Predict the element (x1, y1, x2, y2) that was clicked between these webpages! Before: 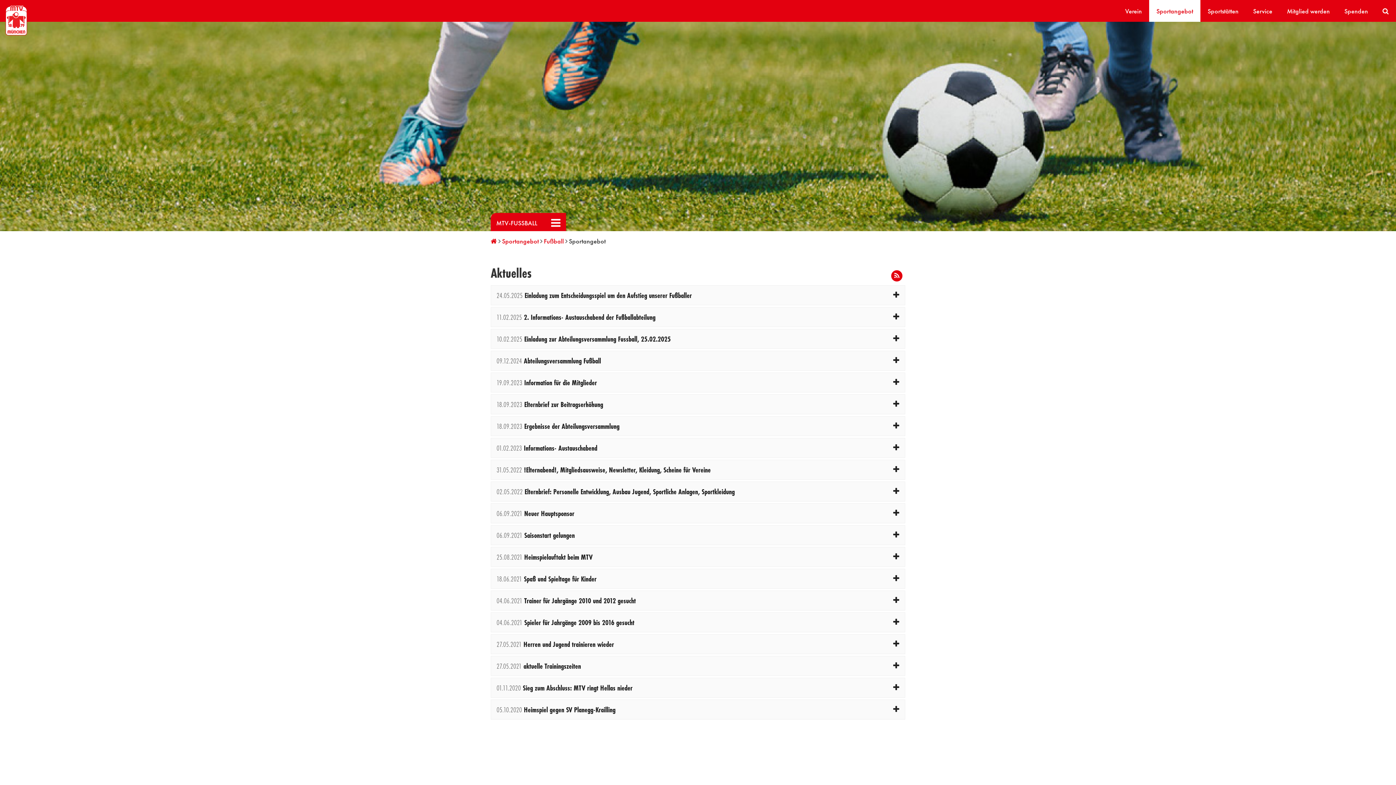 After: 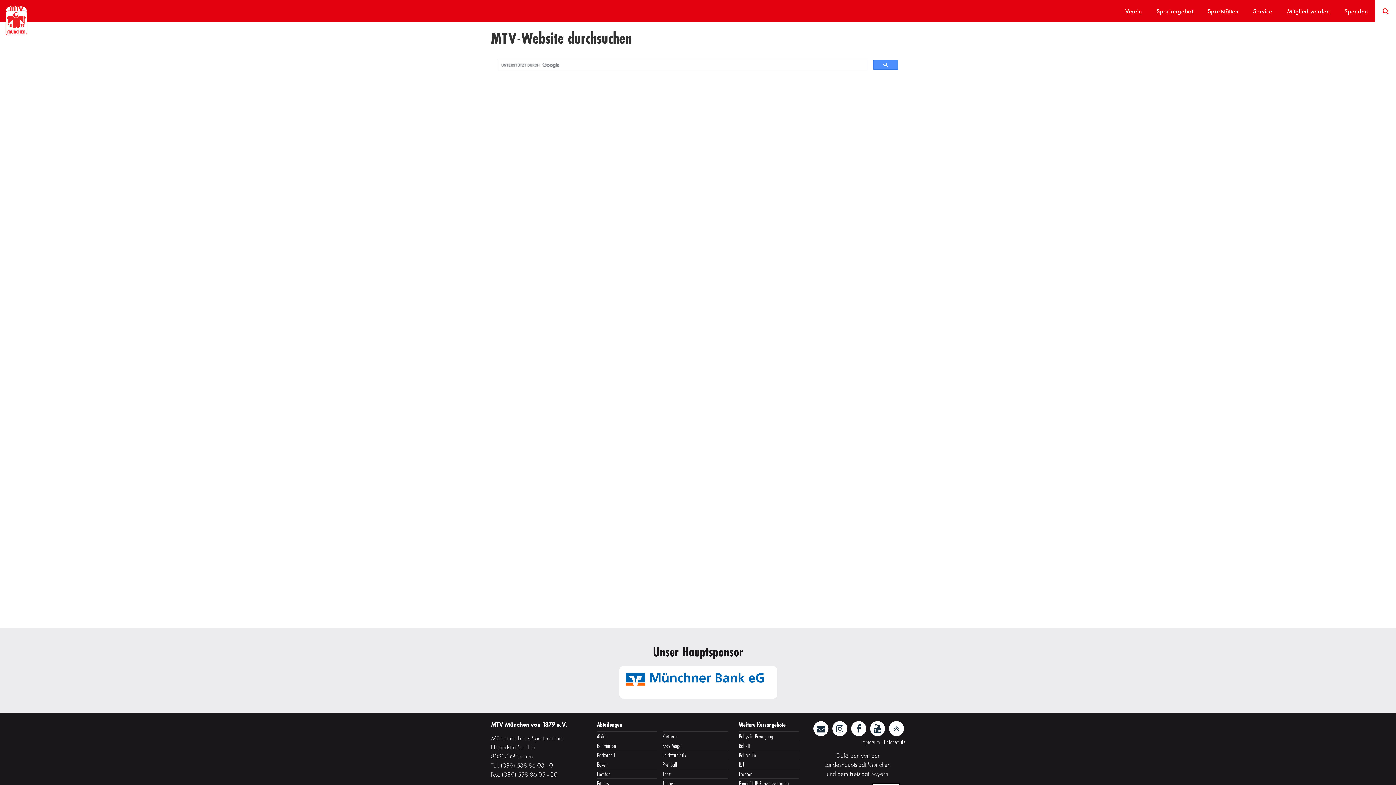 Action: bbox: (1375, 0, 1396, 21)